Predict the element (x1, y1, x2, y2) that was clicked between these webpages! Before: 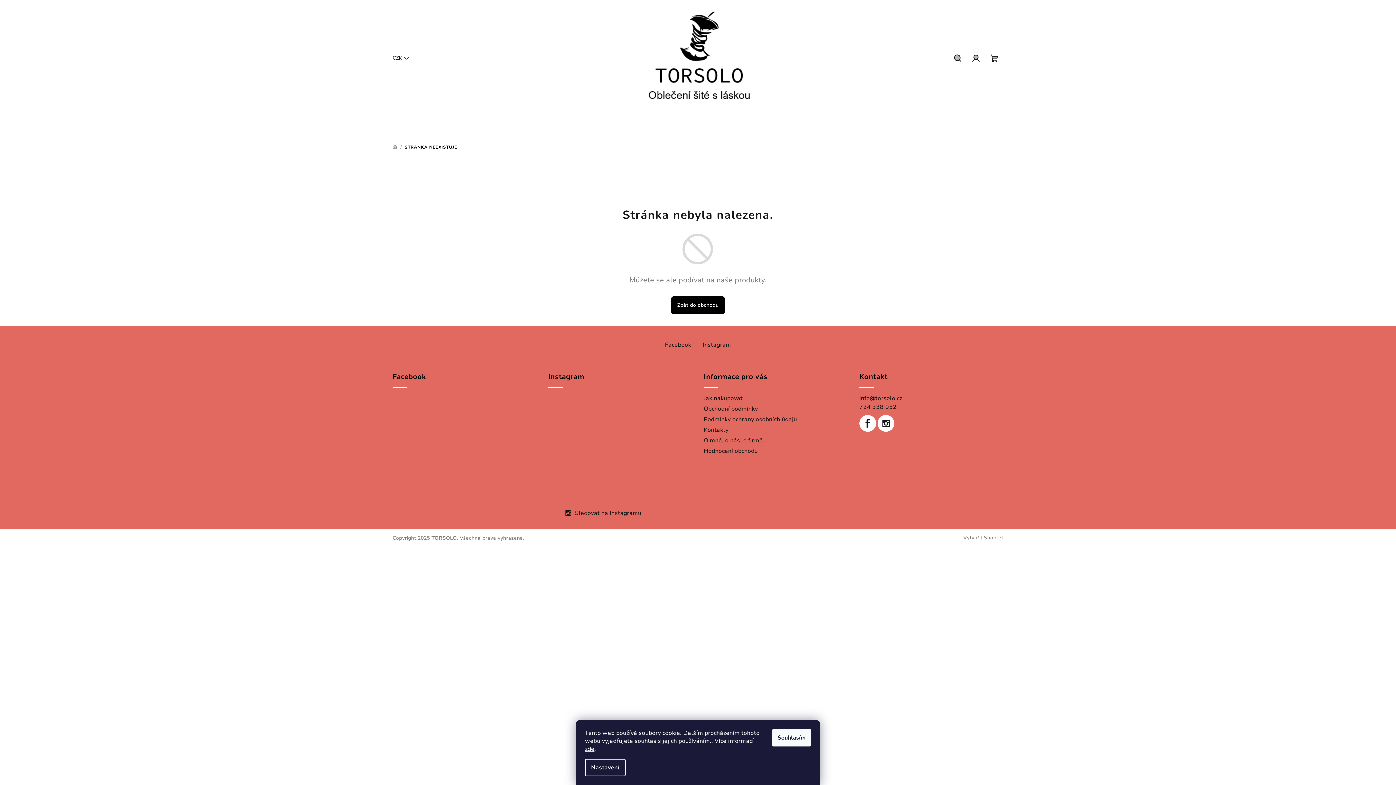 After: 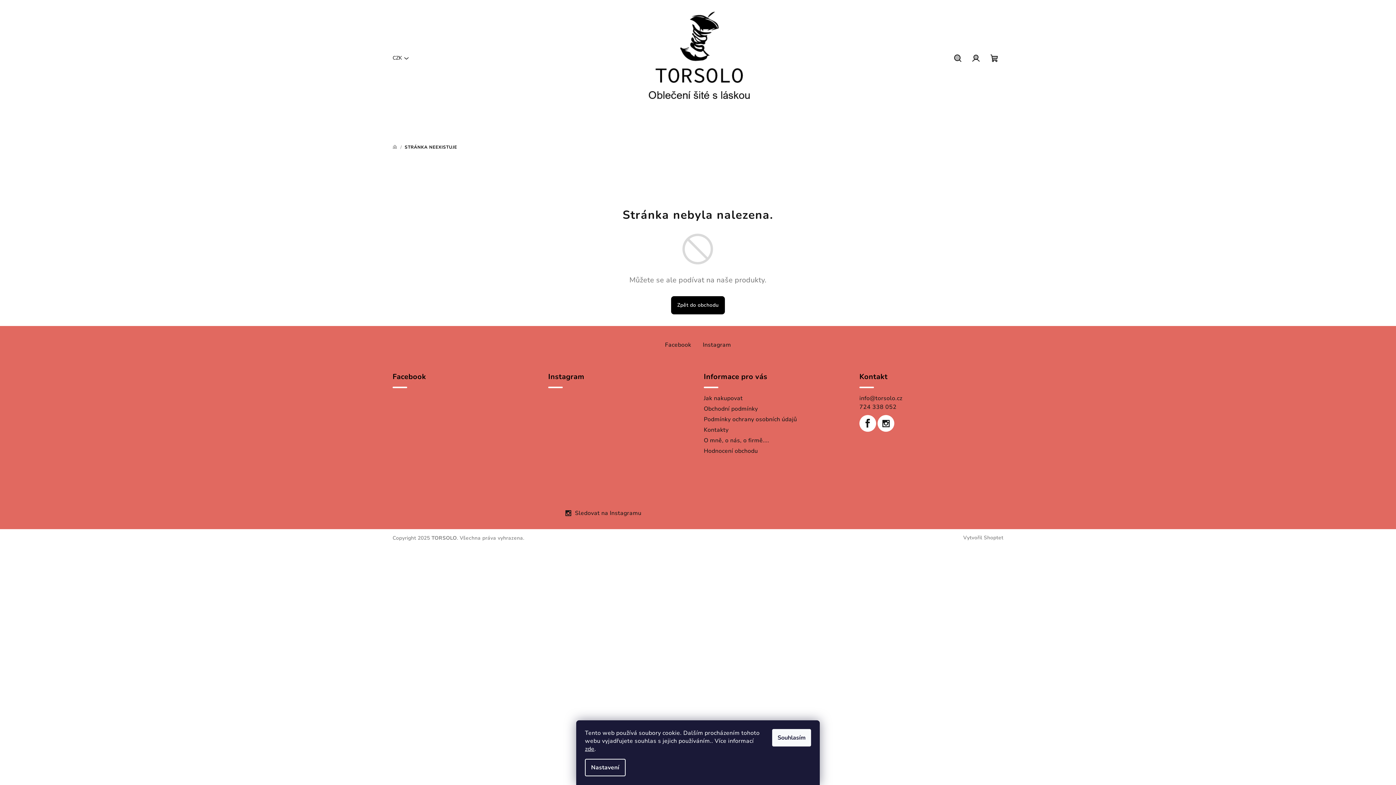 Action: bbox: (548, 466, 584, 503)